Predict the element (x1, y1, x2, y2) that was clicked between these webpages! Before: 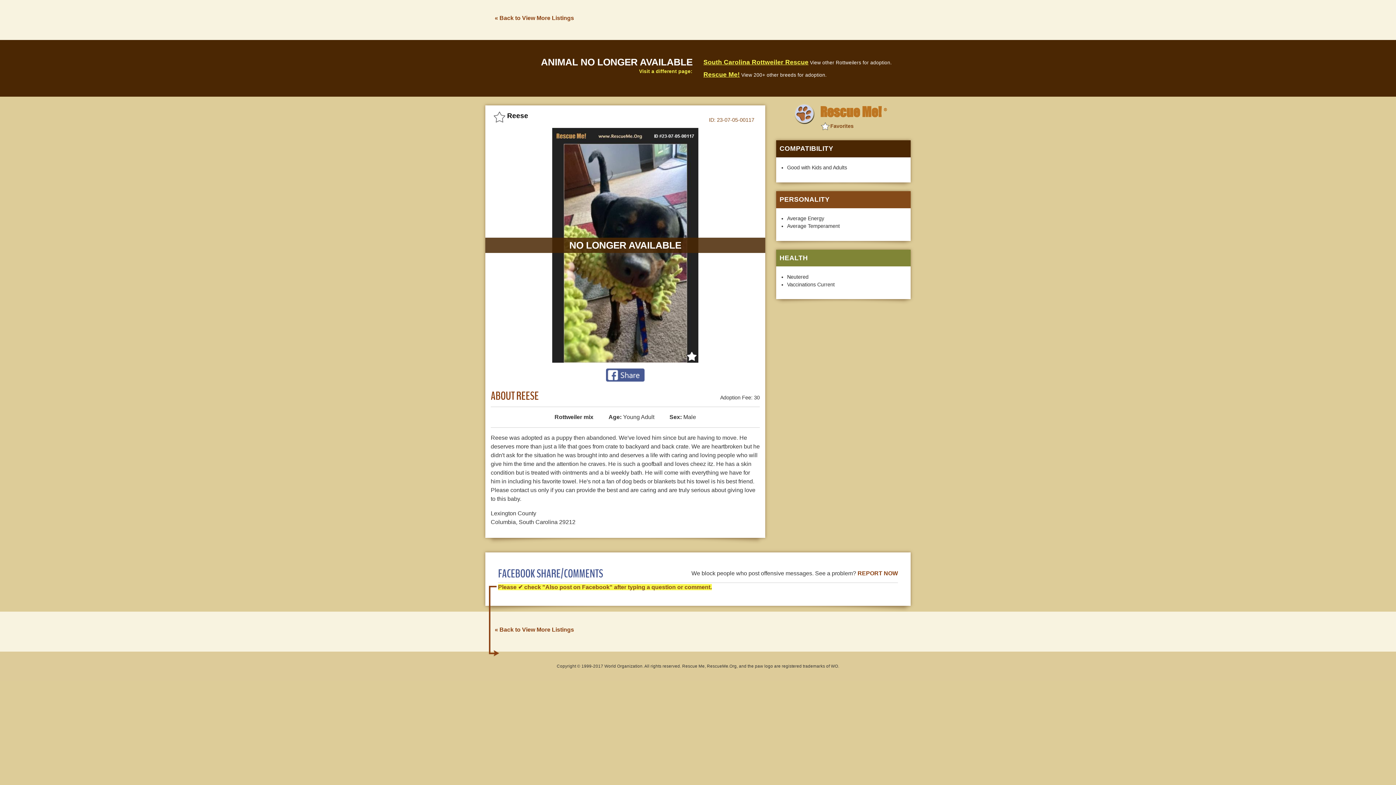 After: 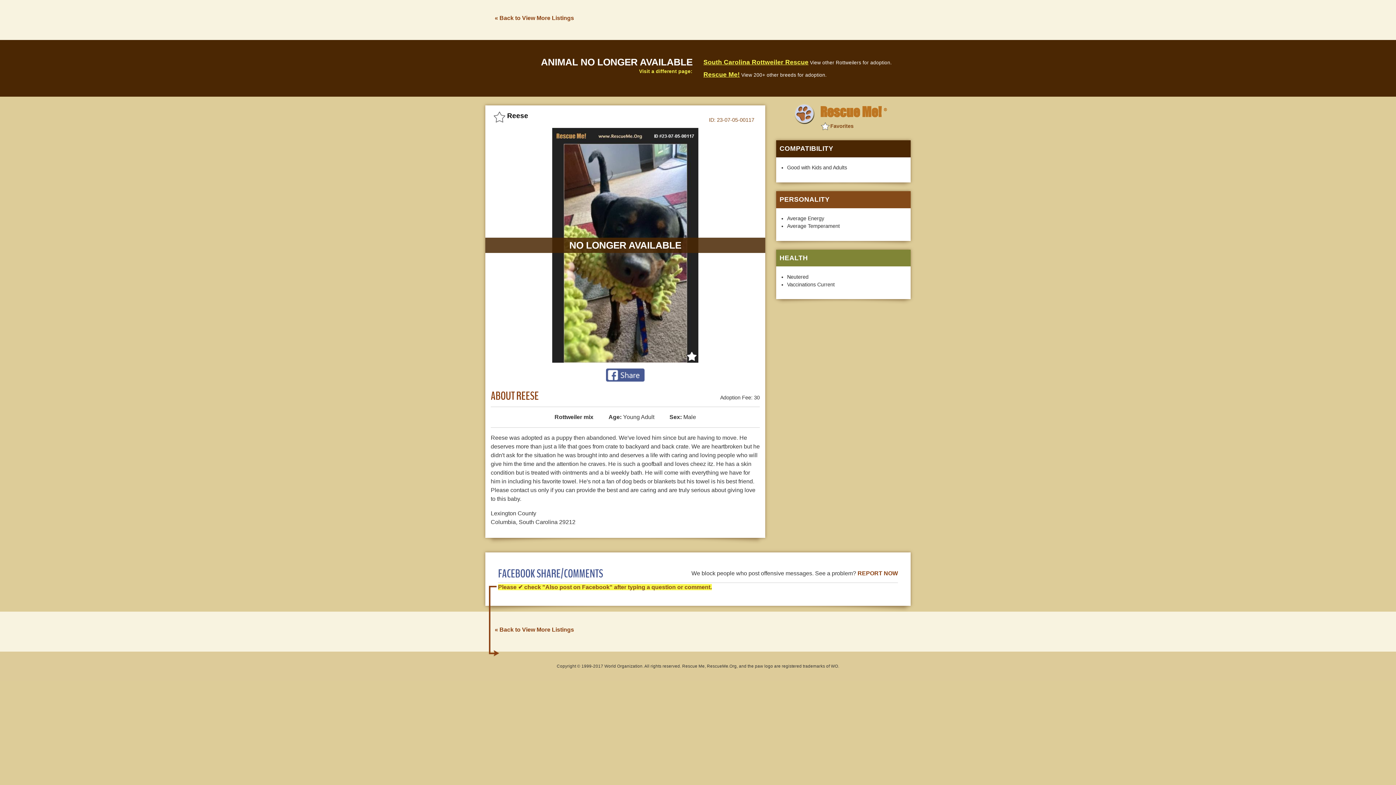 Action: bbox: (606, 371, 644, 377)